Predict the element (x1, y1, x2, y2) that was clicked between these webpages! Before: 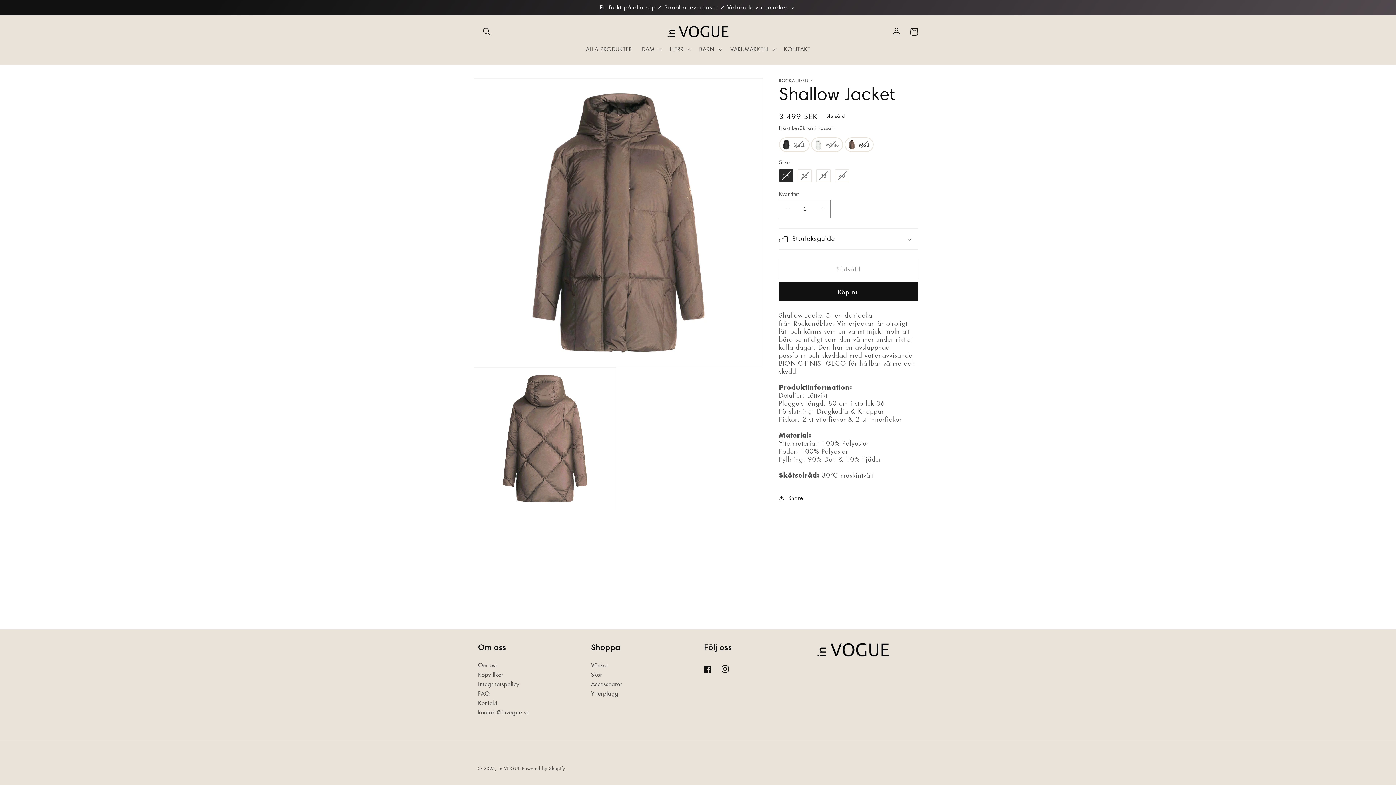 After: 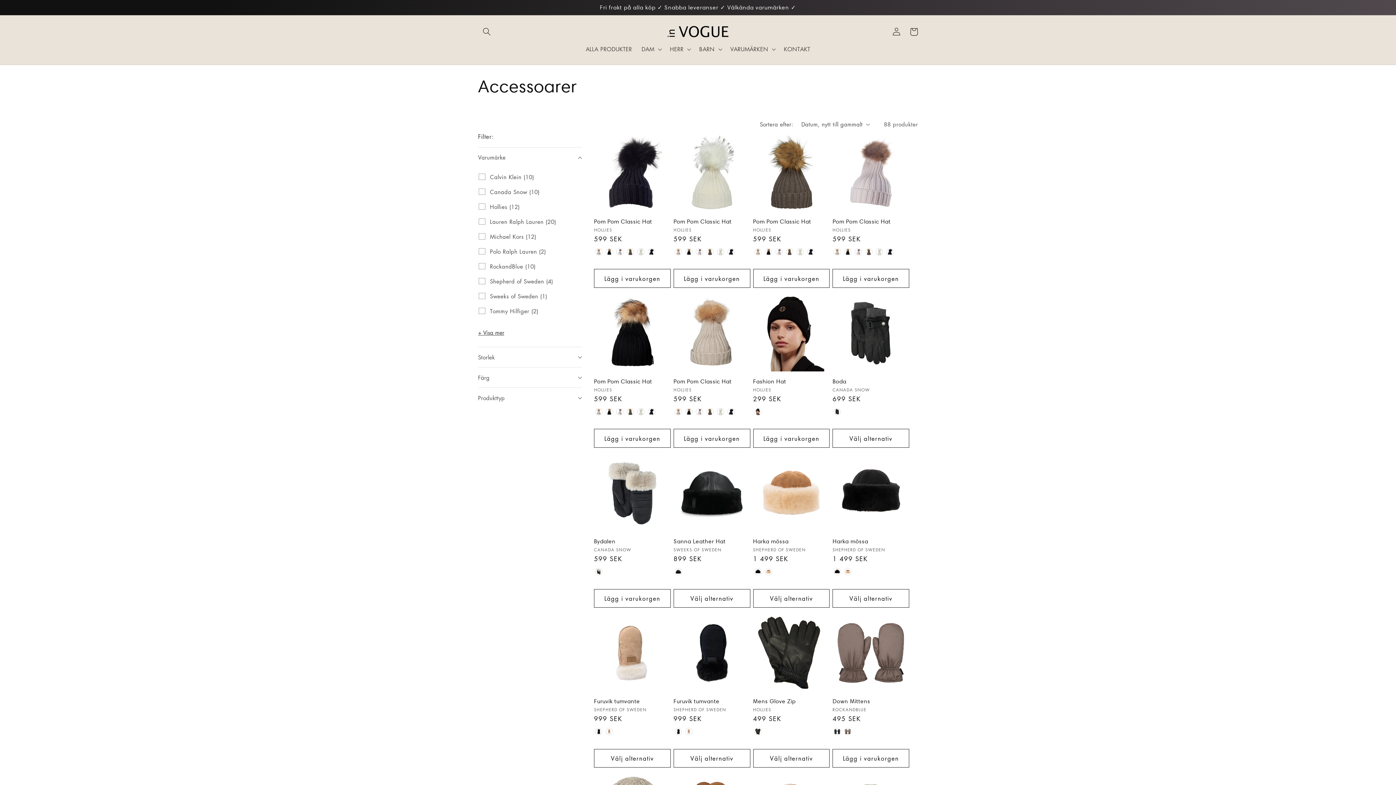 Action: bbox: (591, 679, 622, 689) label: Accessoarer